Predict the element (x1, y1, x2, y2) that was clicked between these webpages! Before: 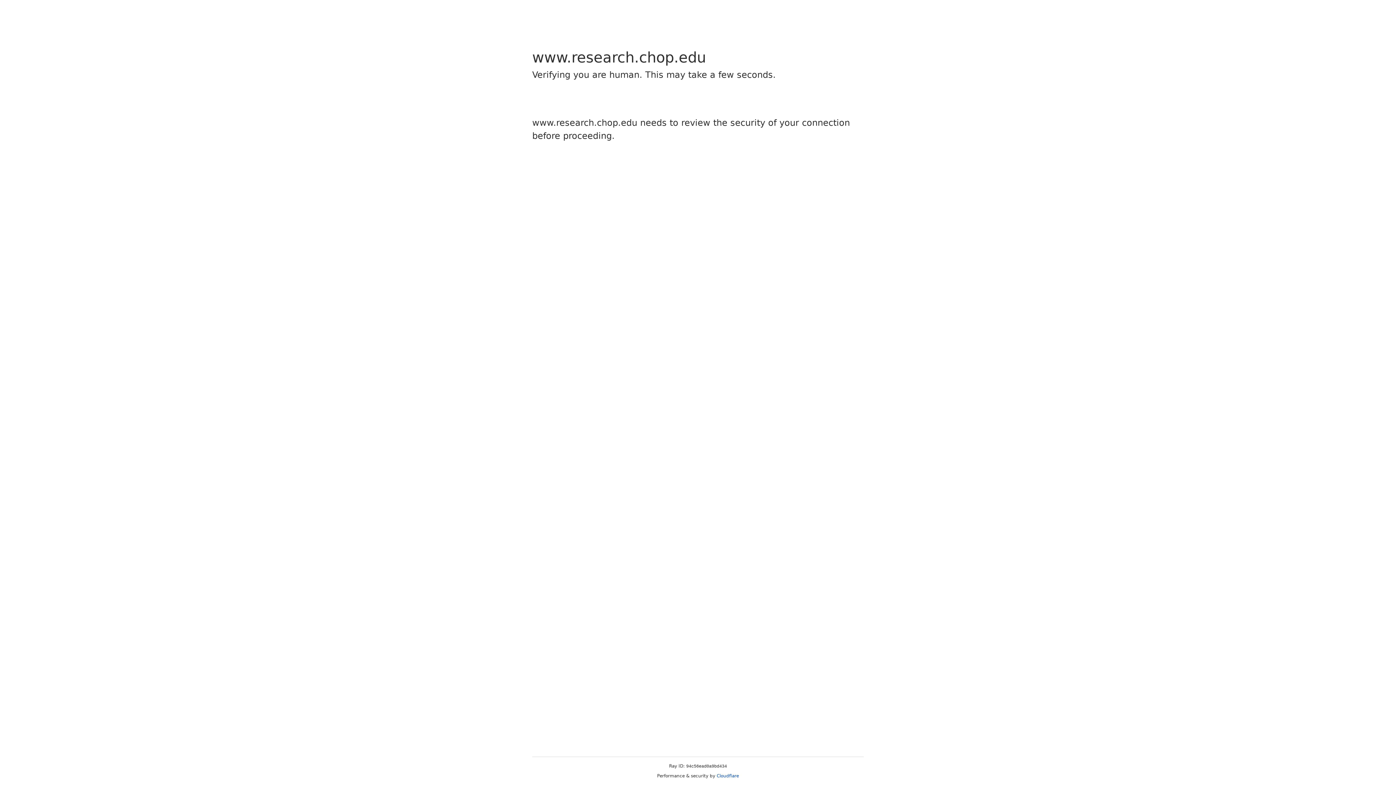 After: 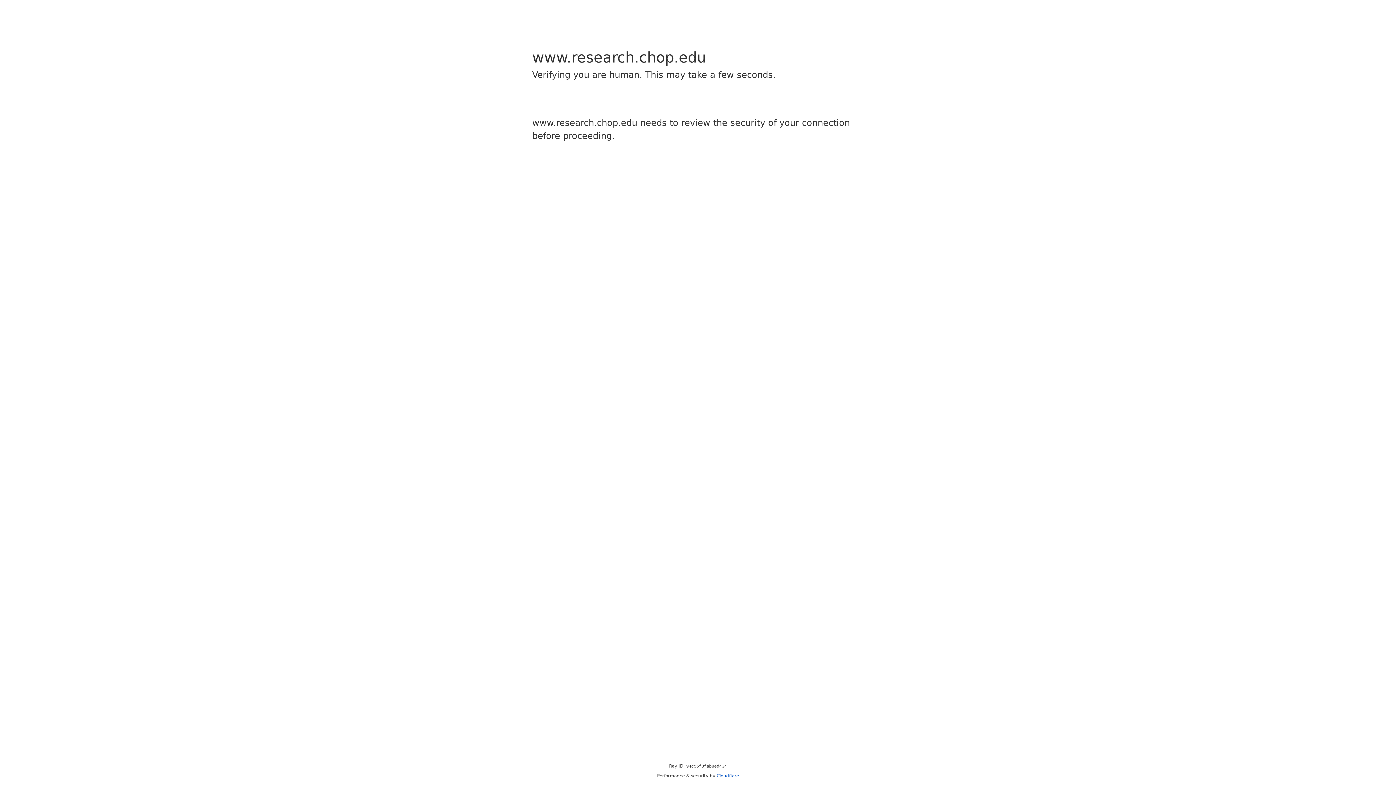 Action: bbox: (716, 773, 739, 778) label: Cloudflare